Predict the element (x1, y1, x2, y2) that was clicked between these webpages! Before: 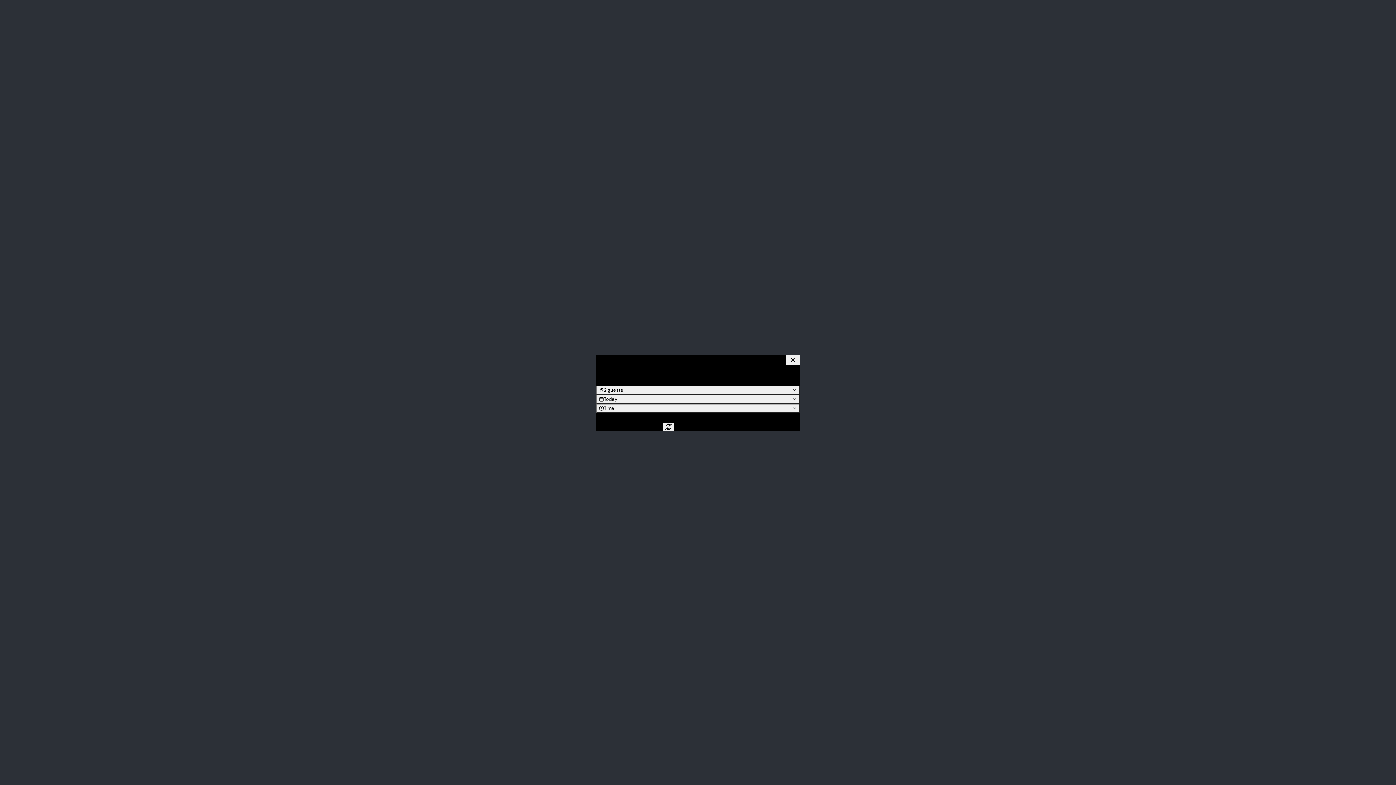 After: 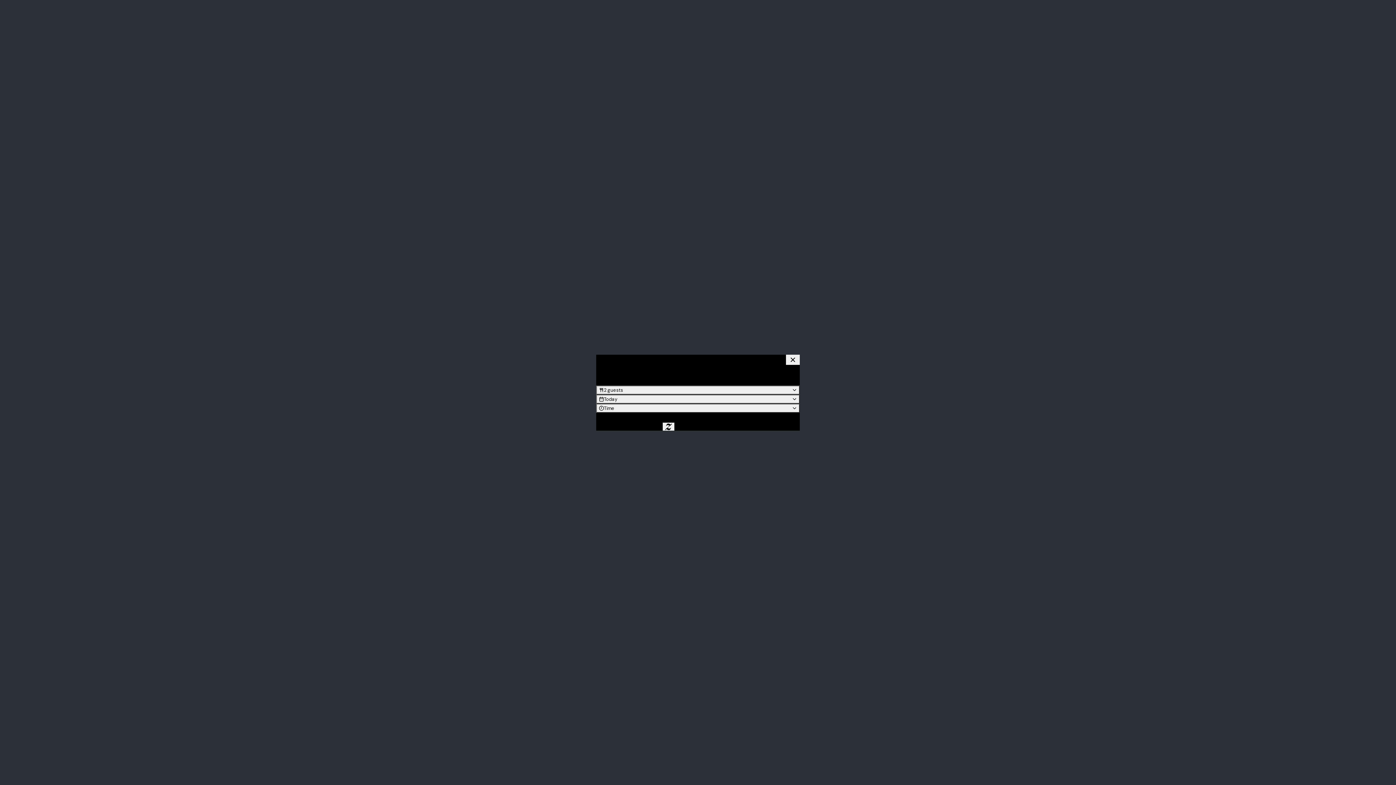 Action: bbox: (777, 356, 786, 363) label: EN